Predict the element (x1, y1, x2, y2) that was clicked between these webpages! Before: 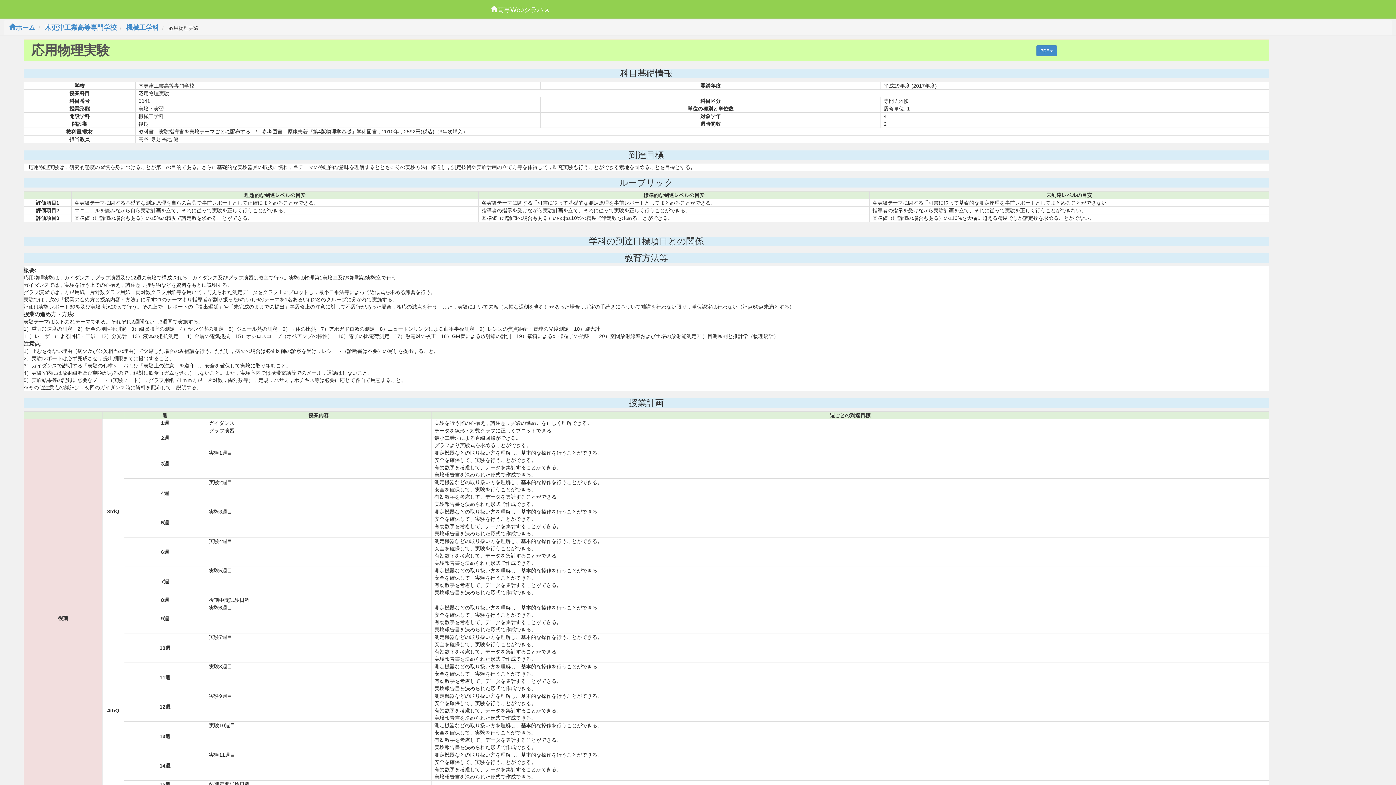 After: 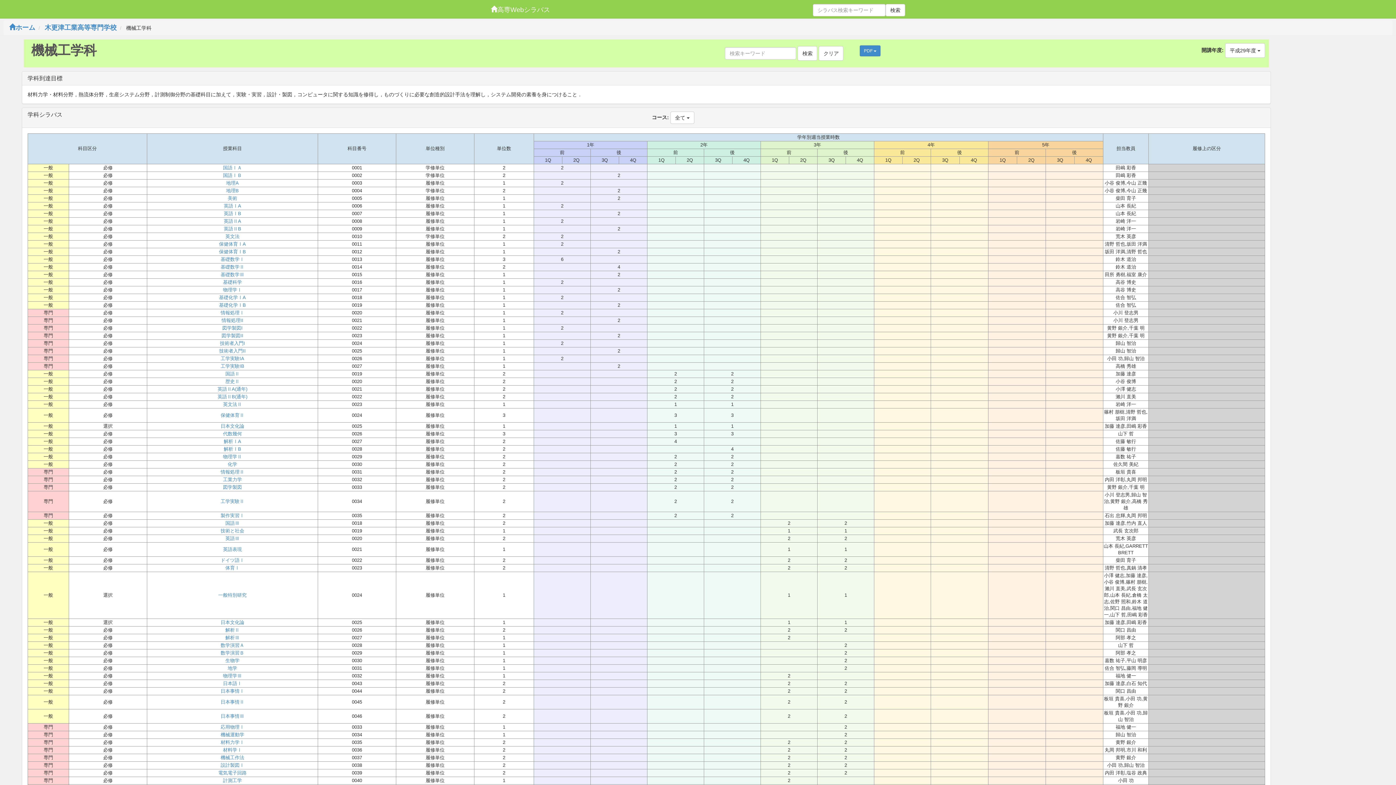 Action: label: 機械工学科 bbox: (126, 24, 158, 31)